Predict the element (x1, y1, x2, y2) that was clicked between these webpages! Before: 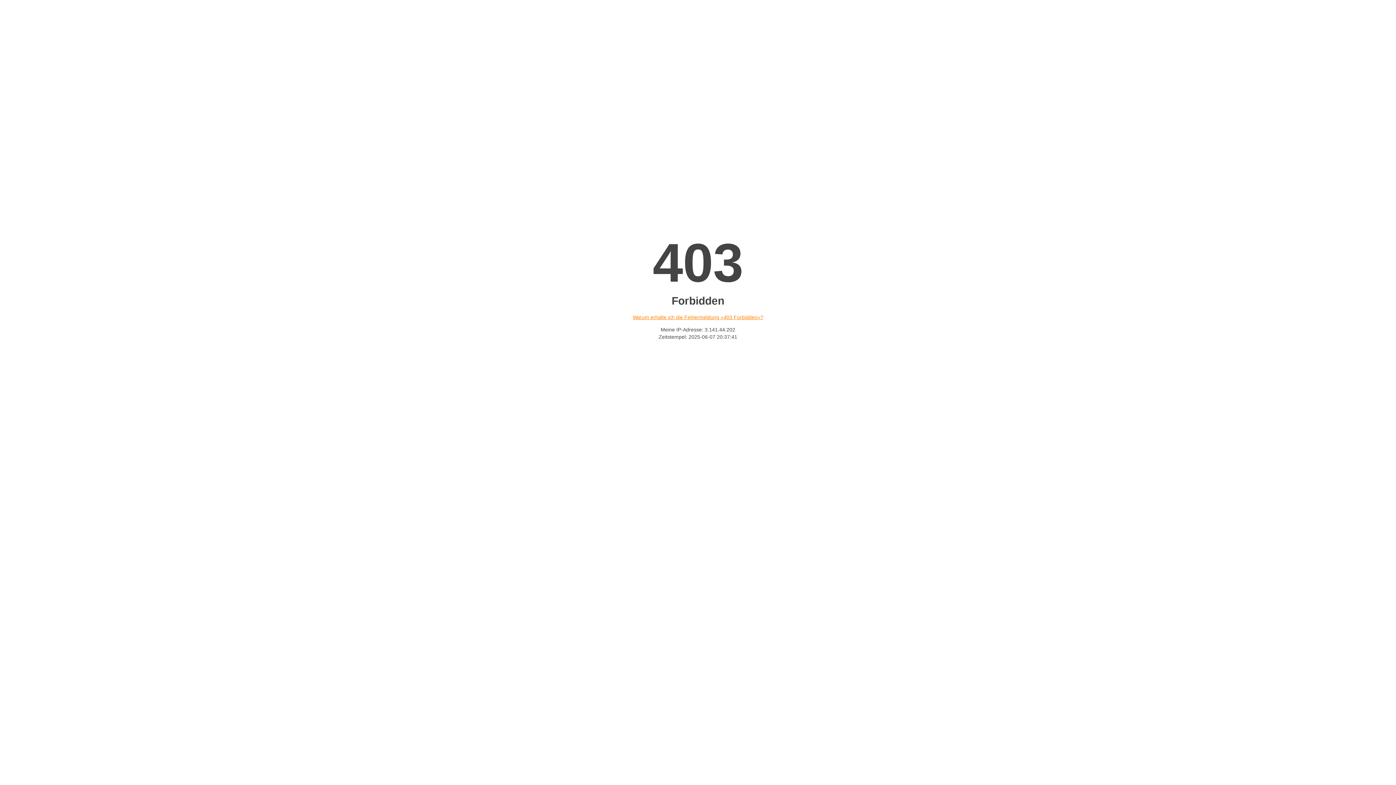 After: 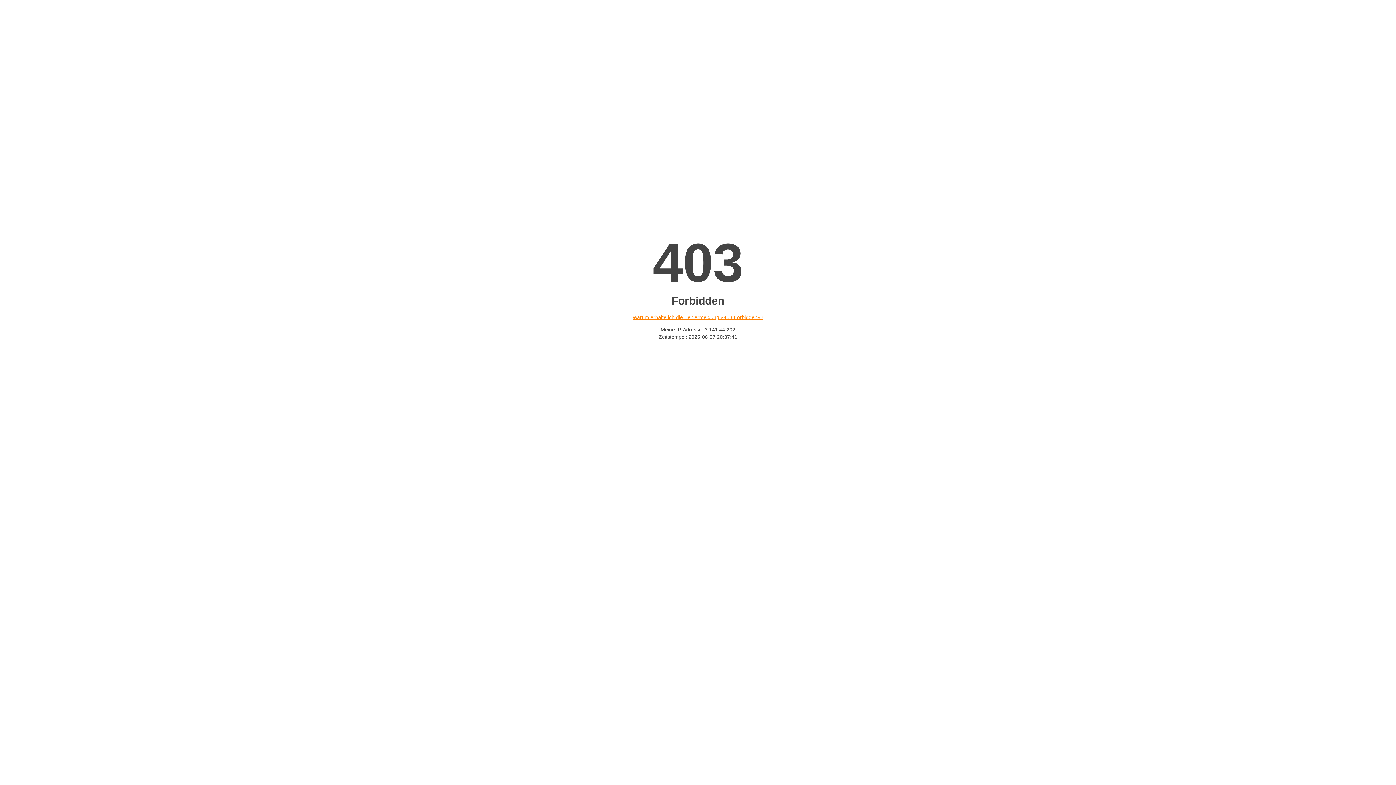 Action: bbox: (632, 314, 763, 320) label: Warum erhalte ich die Fehlermeldung «403 Forbidden»?